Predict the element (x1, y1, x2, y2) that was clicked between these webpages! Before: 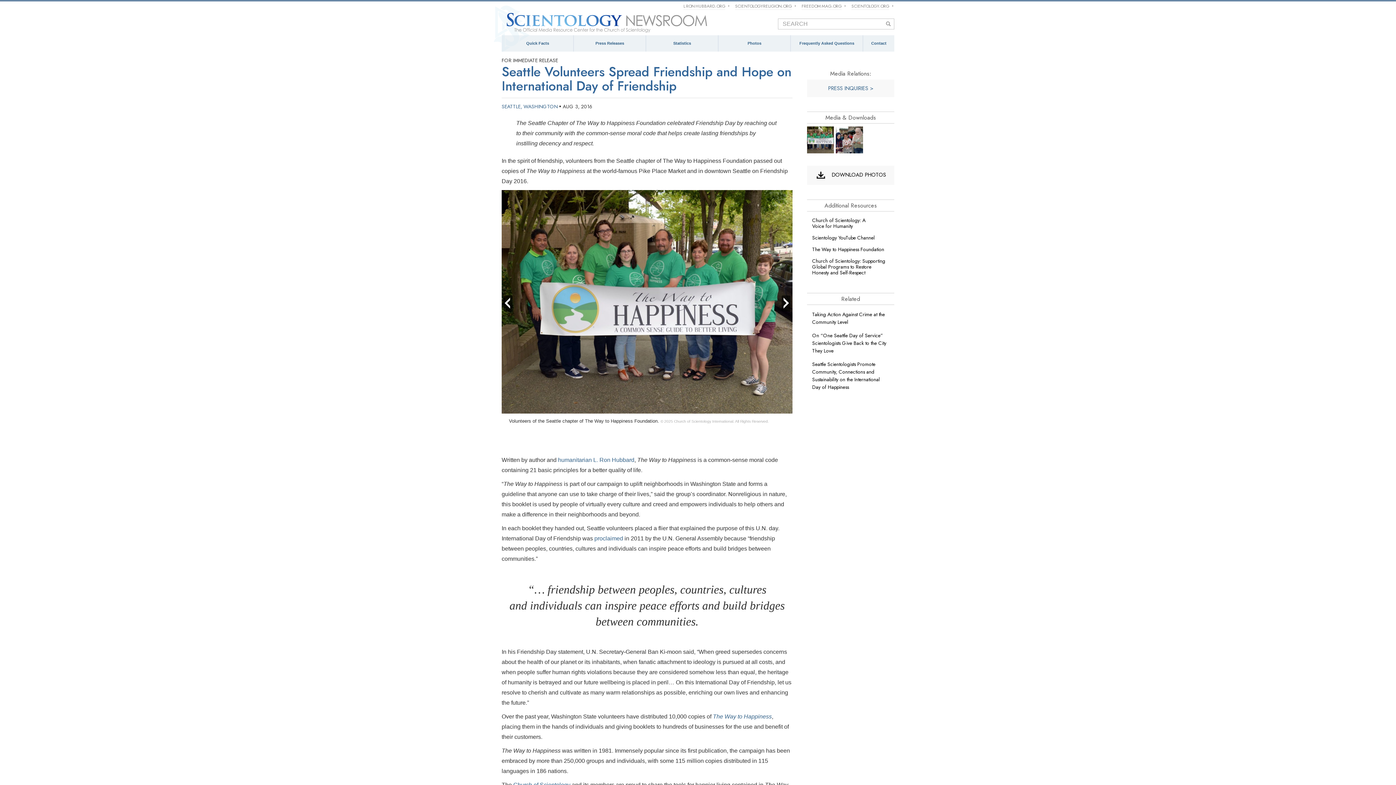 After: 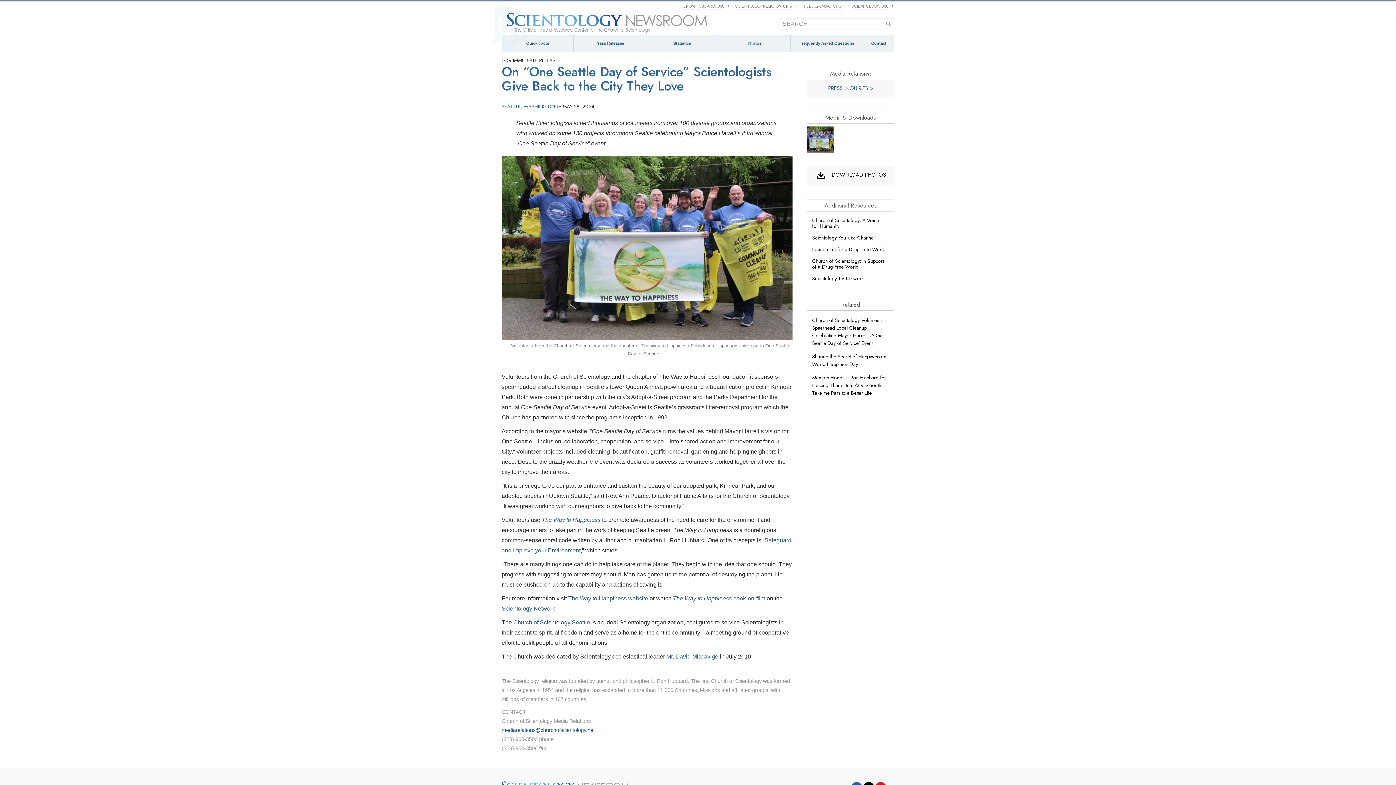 Action: bbox: (807, 329, 894, 357) label: On “One Seattle Day of Service” Scientologists Give Back to the City They Love